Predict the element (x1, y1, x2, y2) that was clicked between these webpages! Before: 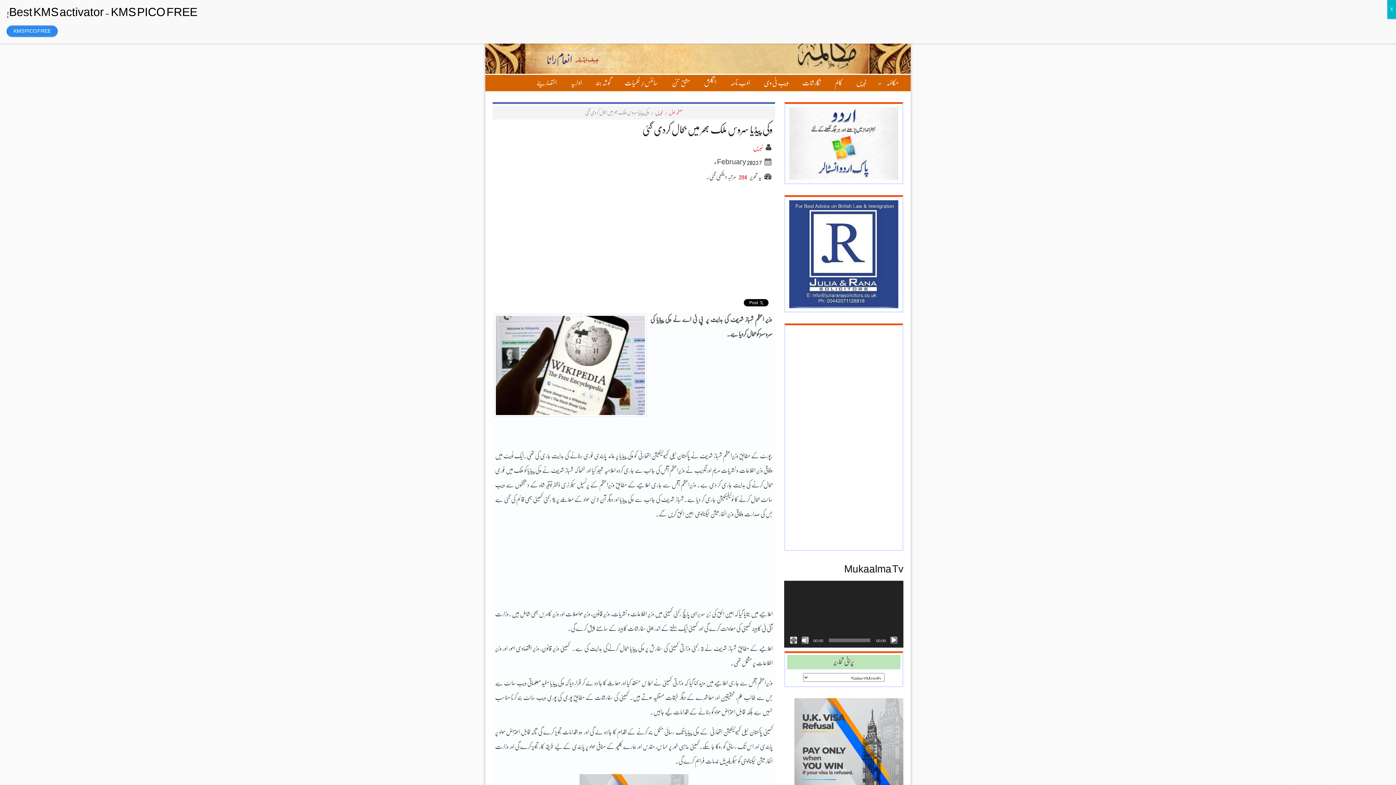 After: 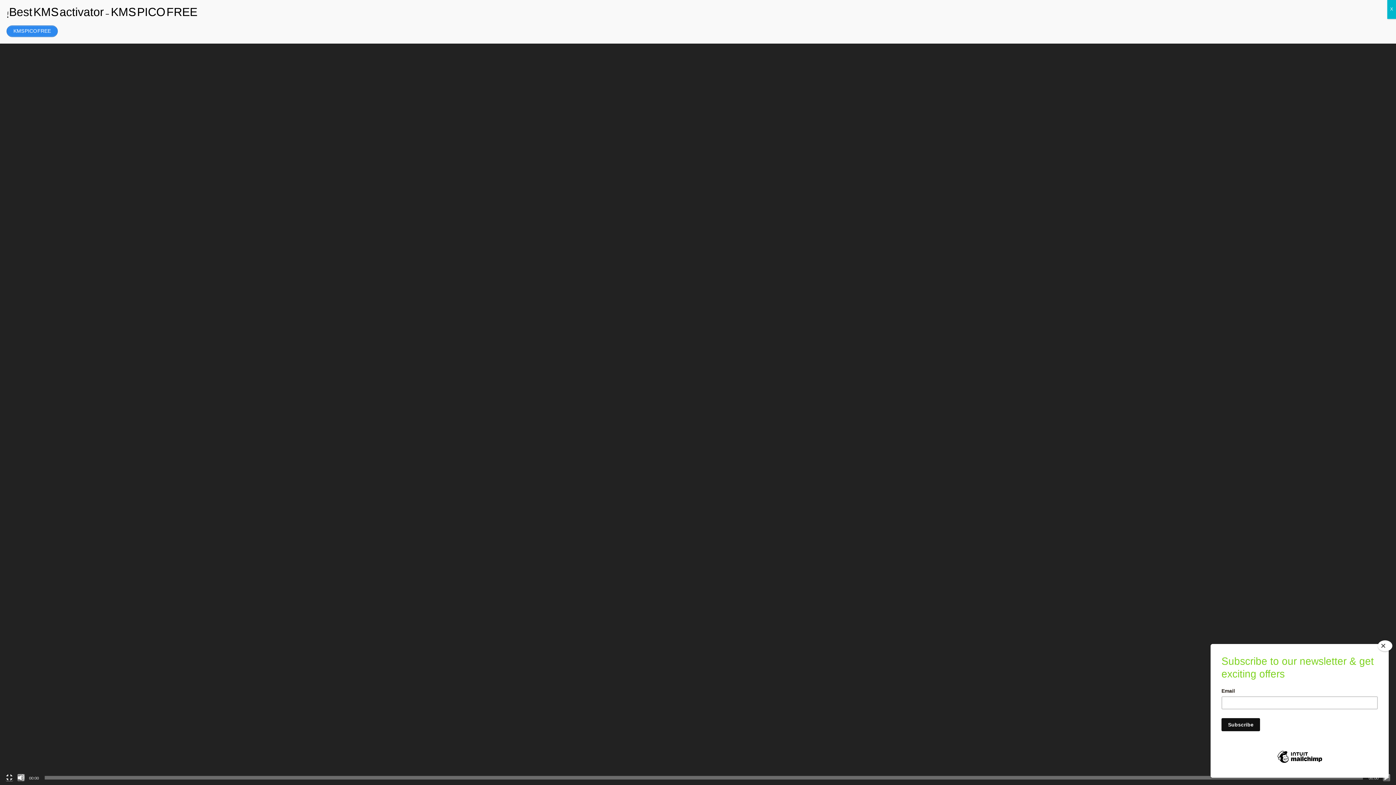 Action: bbox: (790, 637, 797, 644) label: Fullscreen